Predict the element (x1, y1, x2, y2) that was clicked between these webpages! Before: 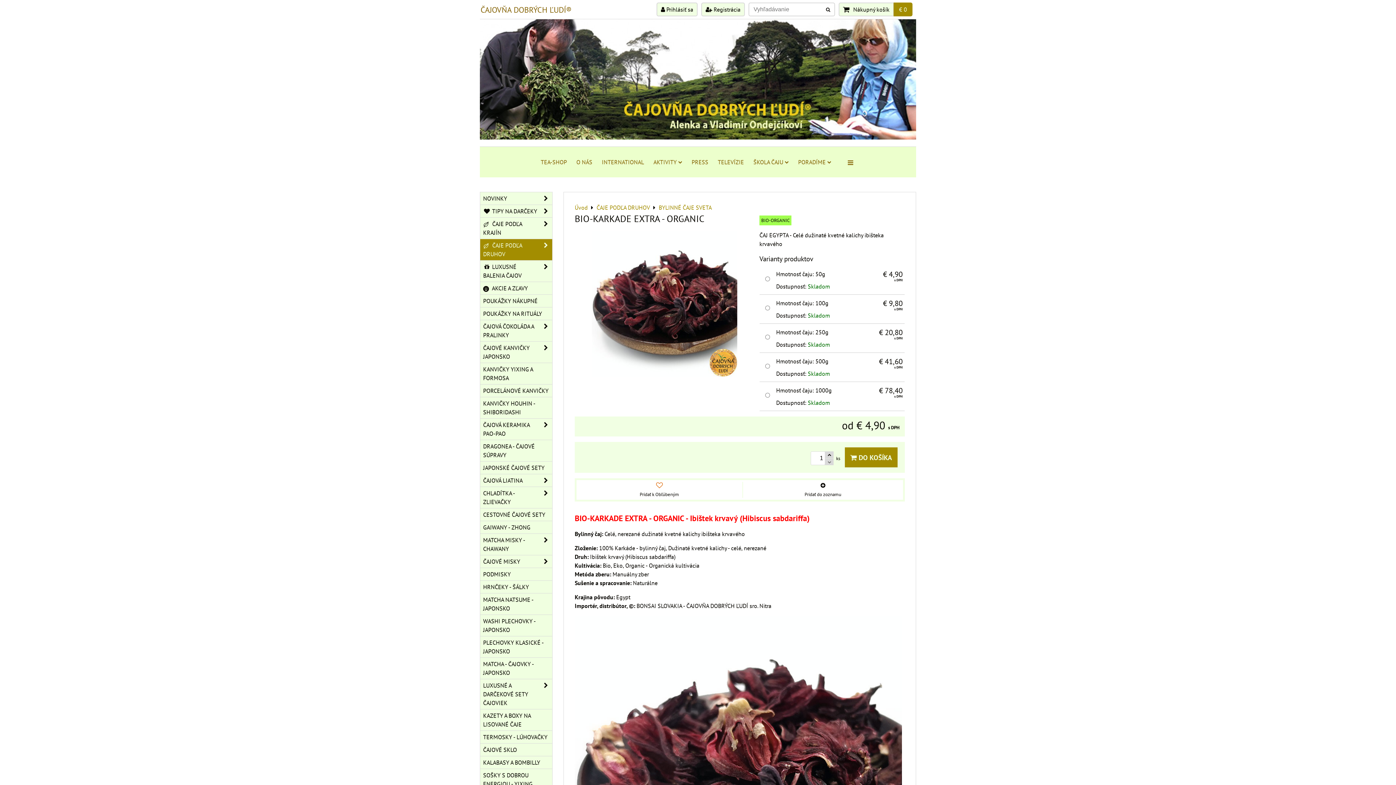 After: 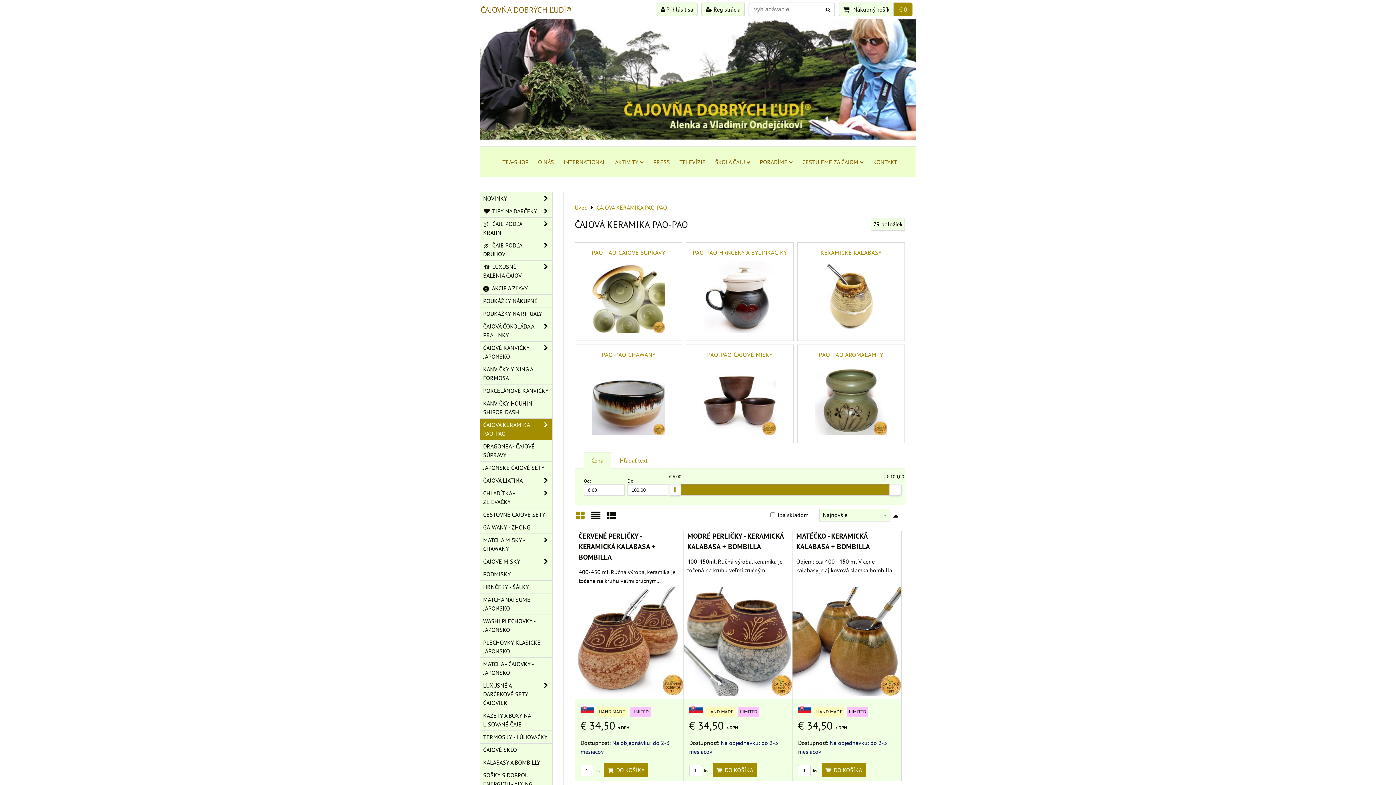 Action: label: ČAJOVÁ KERAMIKA PAO-PAO bbox: (480, 418, 552, 440)